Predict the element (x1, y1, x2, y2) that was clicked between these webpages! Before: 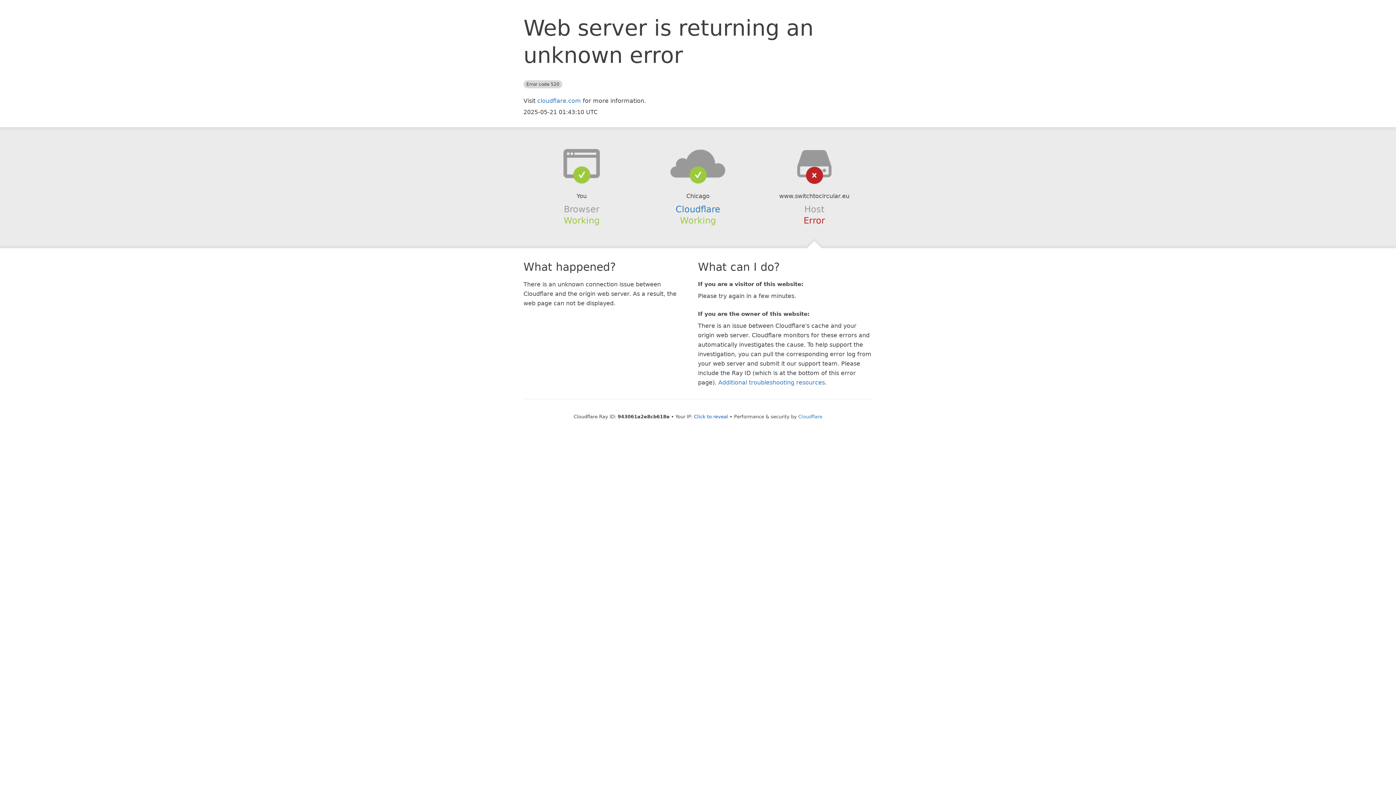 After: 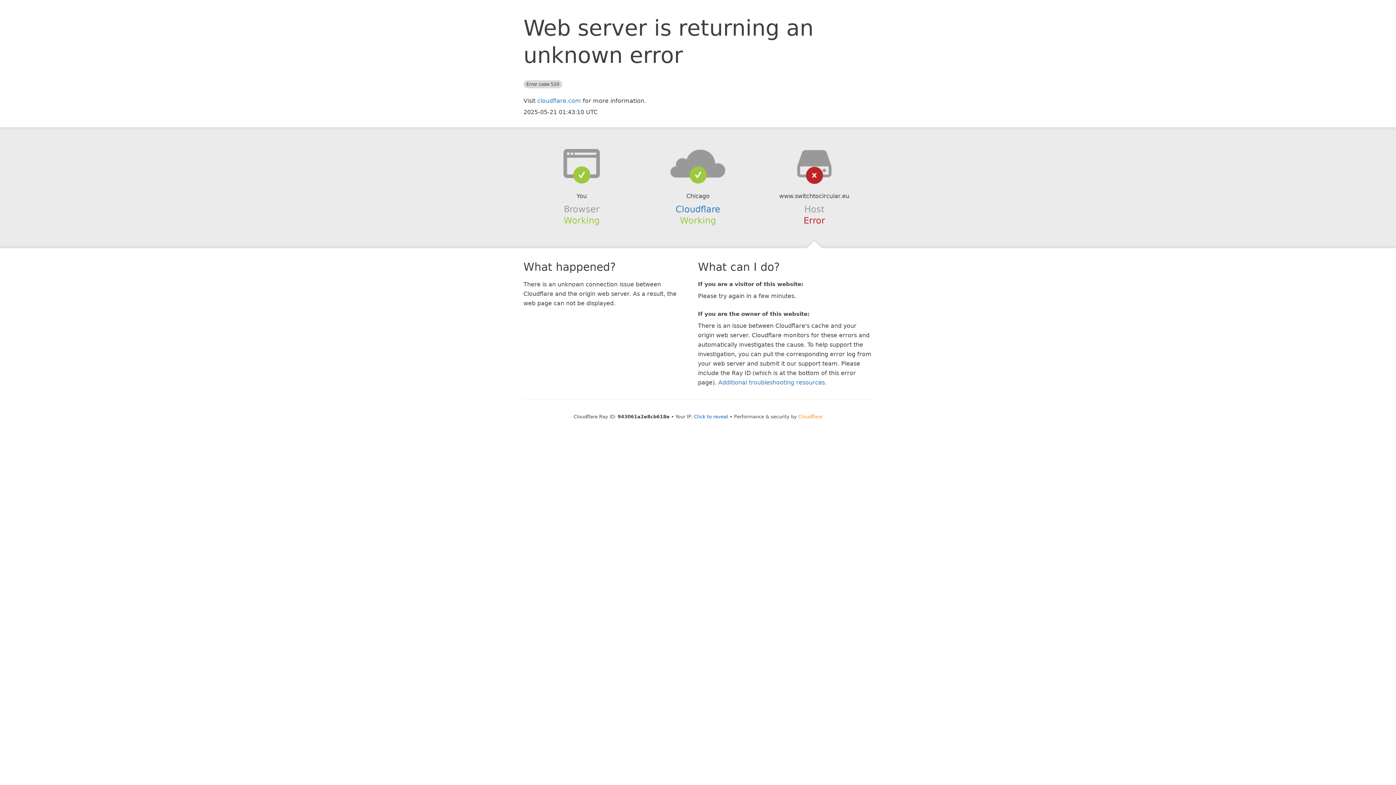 Action: label: Cloudflare bbox: (798, 414, 822, 419)